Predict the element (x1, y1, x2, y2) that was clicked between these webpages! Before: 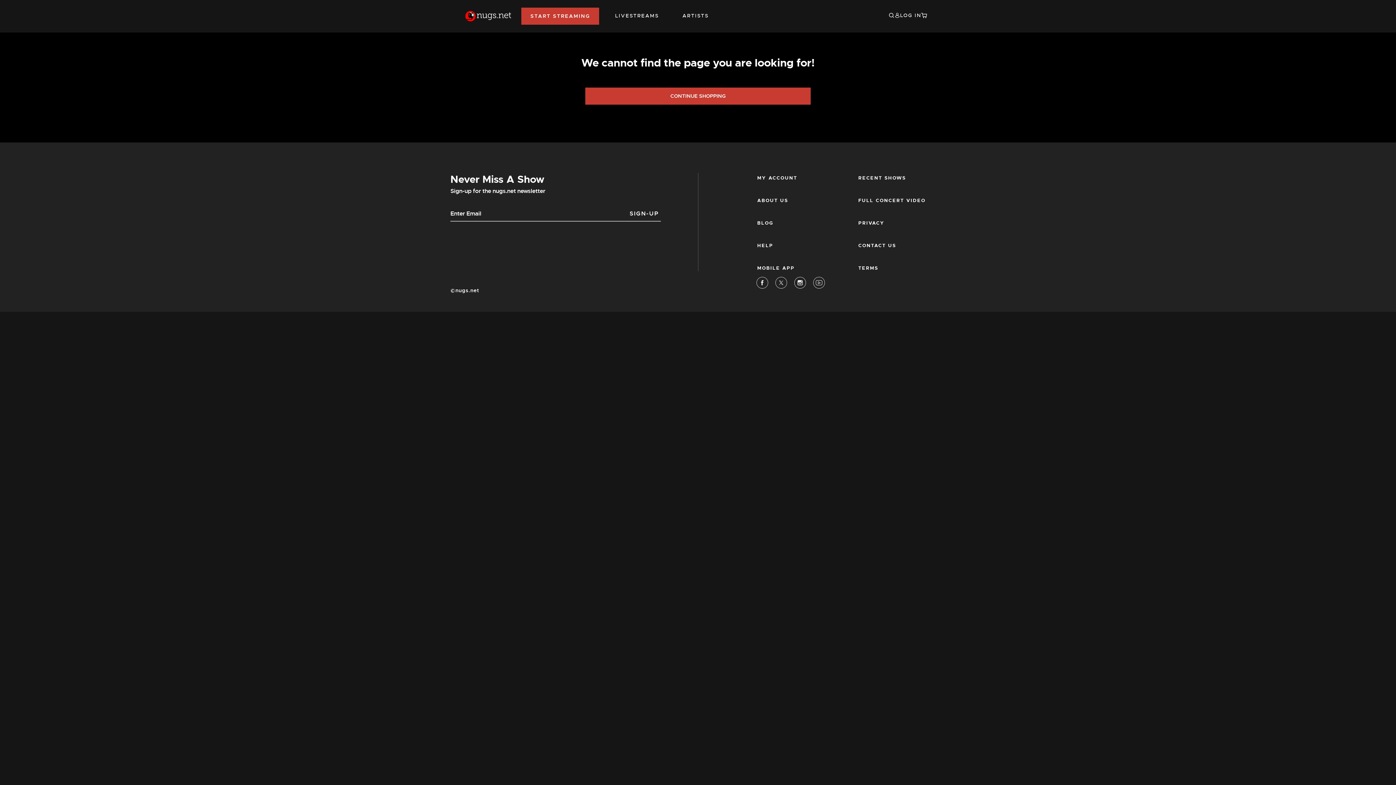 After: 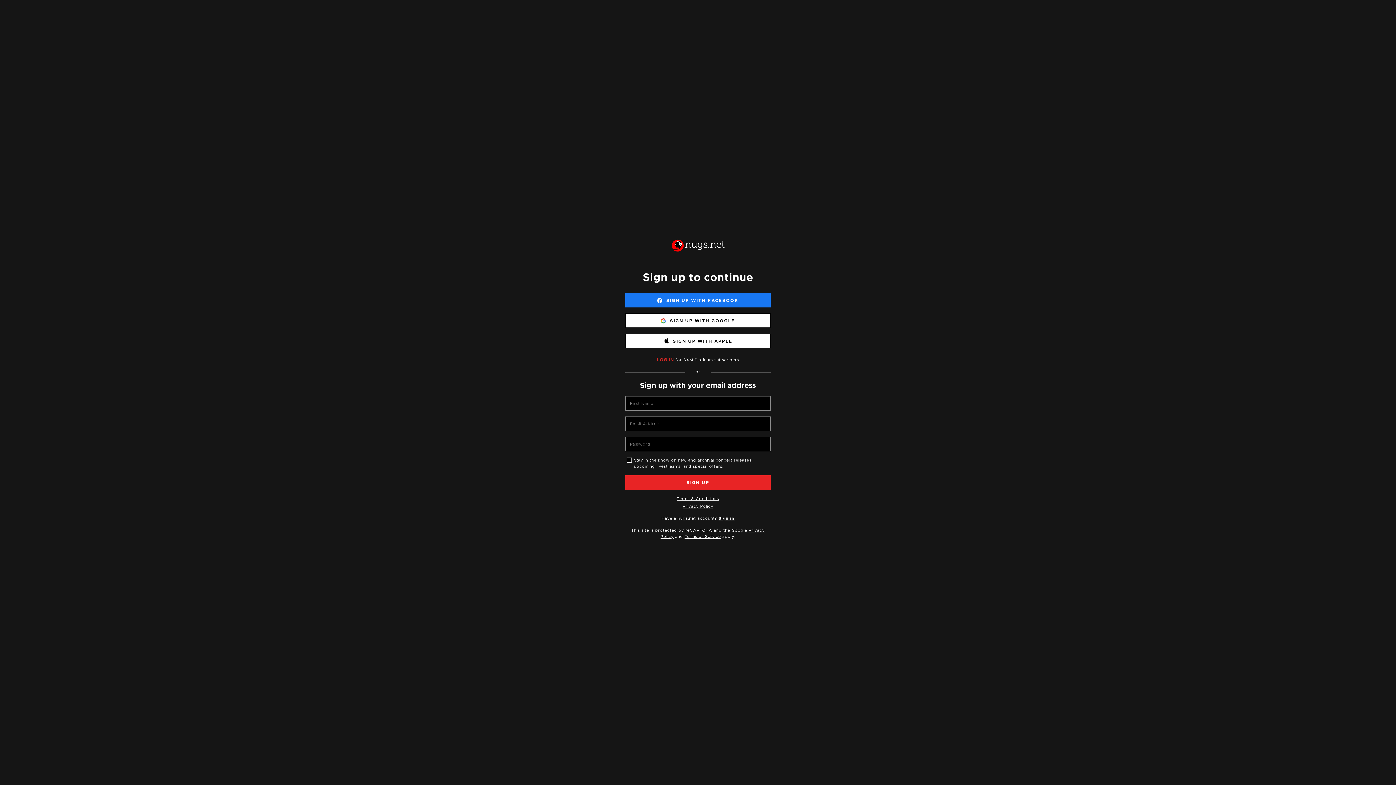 Action: label: START STREAMING bbox: (517, 7, 603, 24)